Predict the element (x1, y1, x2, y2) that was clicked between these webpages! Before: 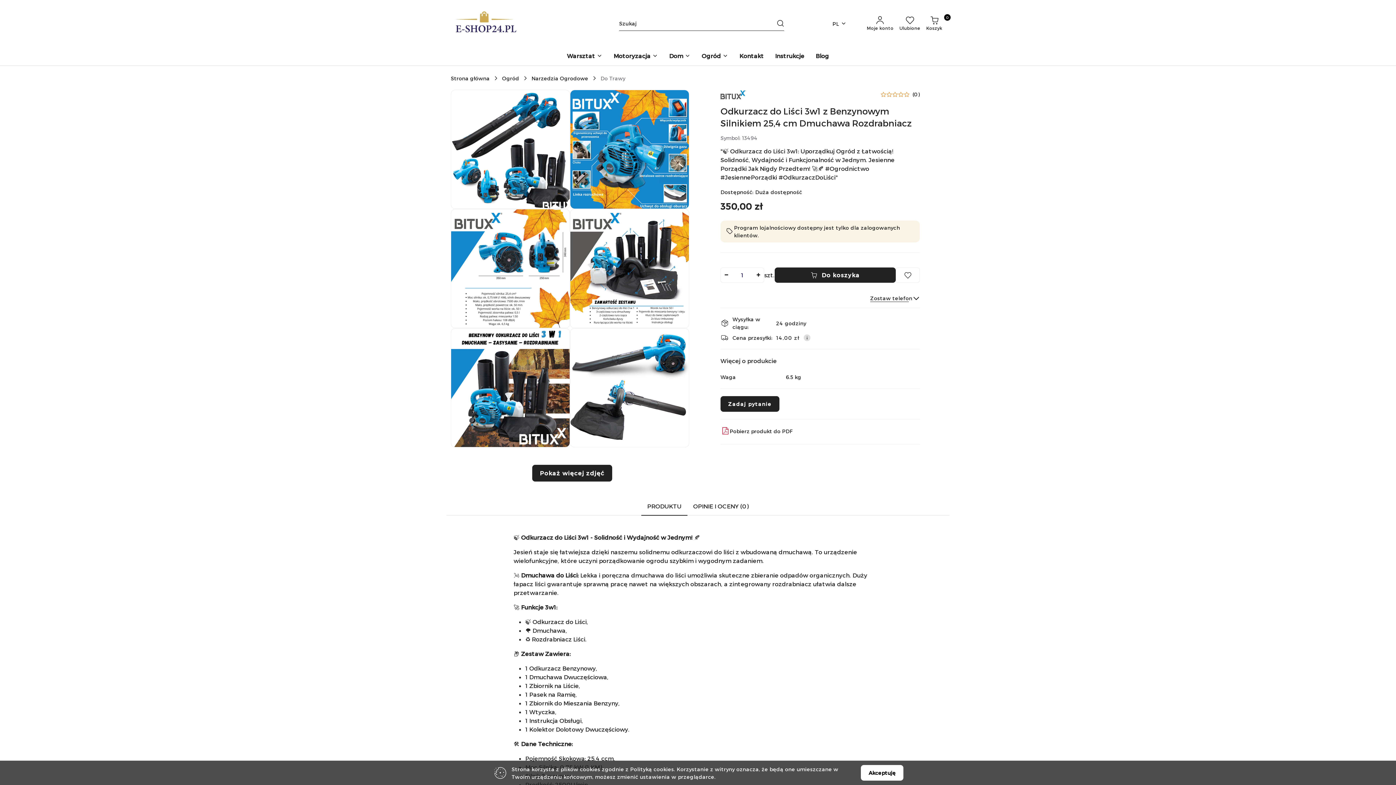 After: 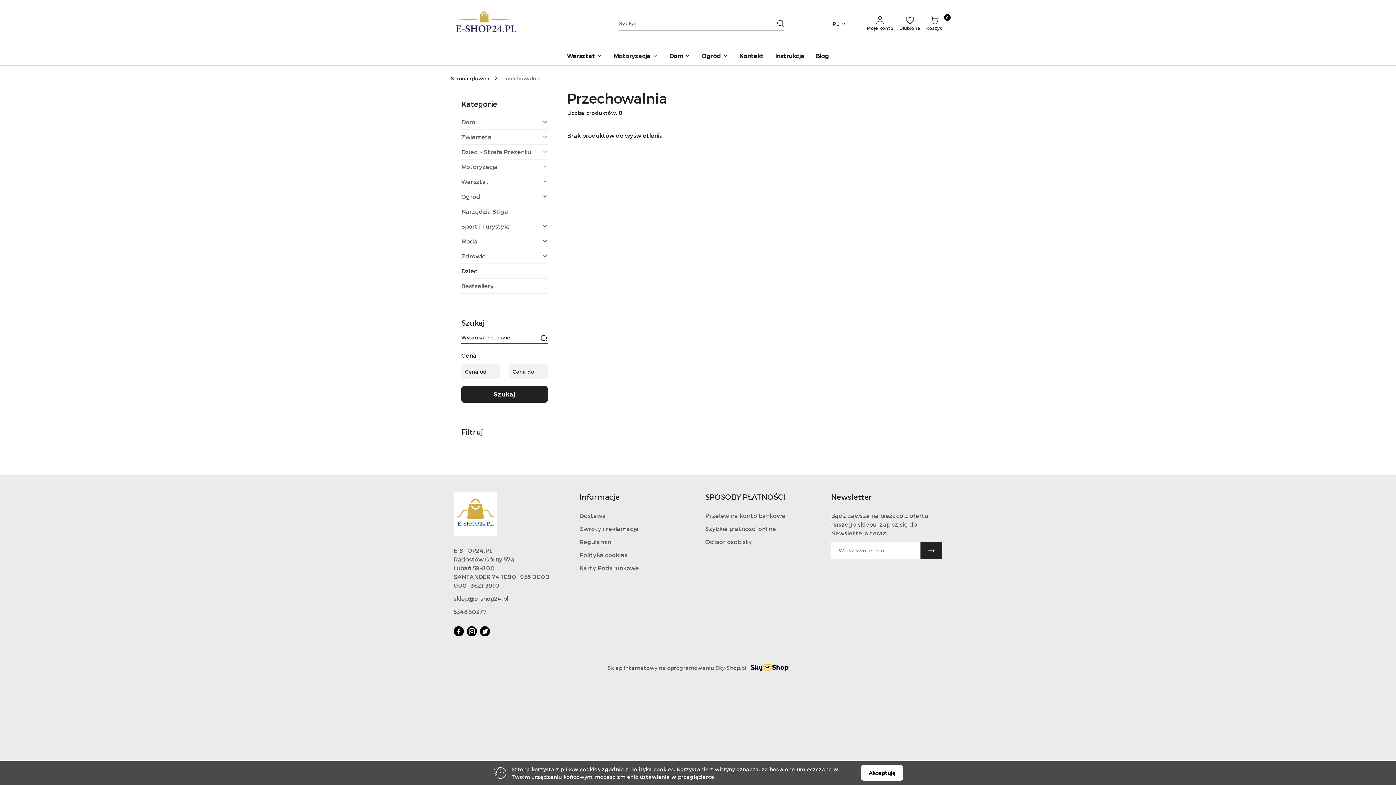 Action: label: Ulubione bbox: (896, 11, 923, 35)